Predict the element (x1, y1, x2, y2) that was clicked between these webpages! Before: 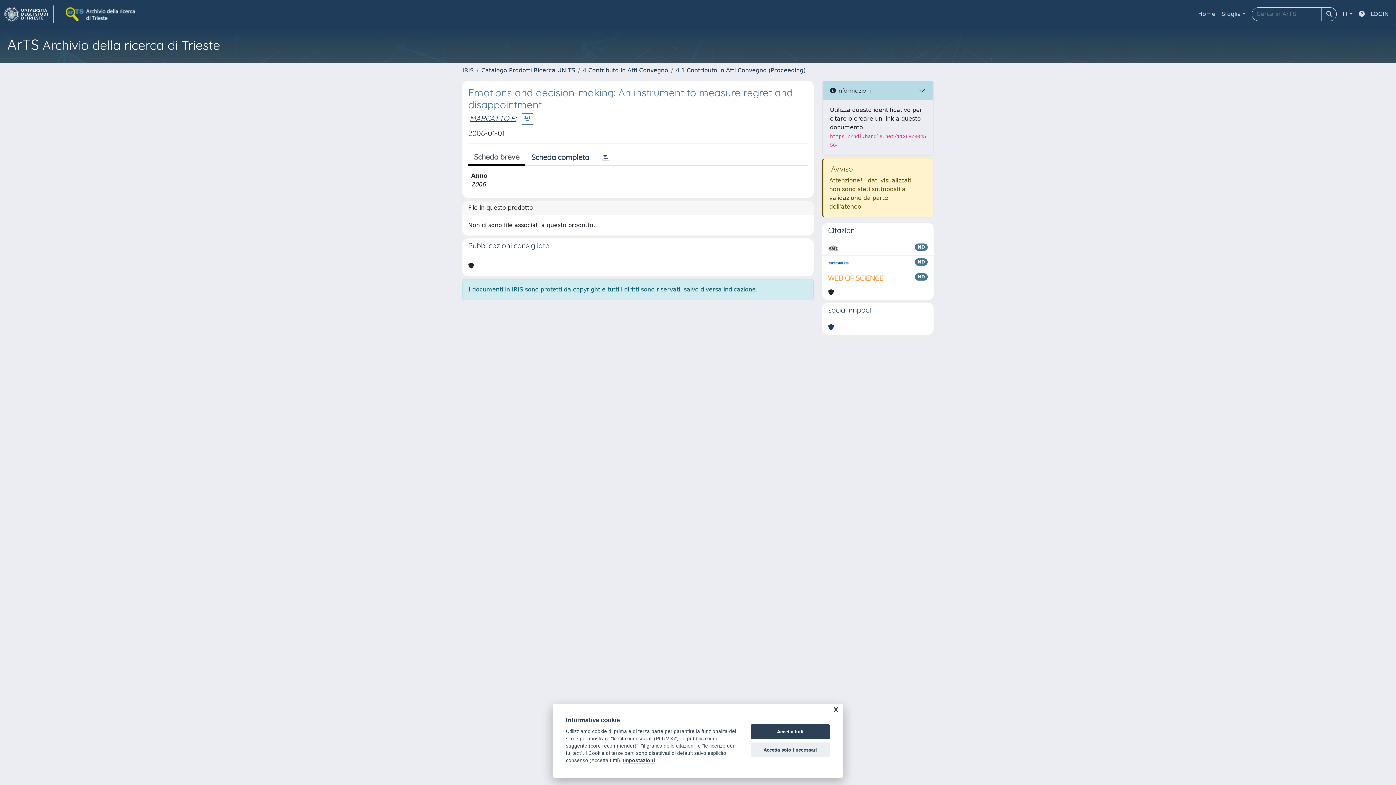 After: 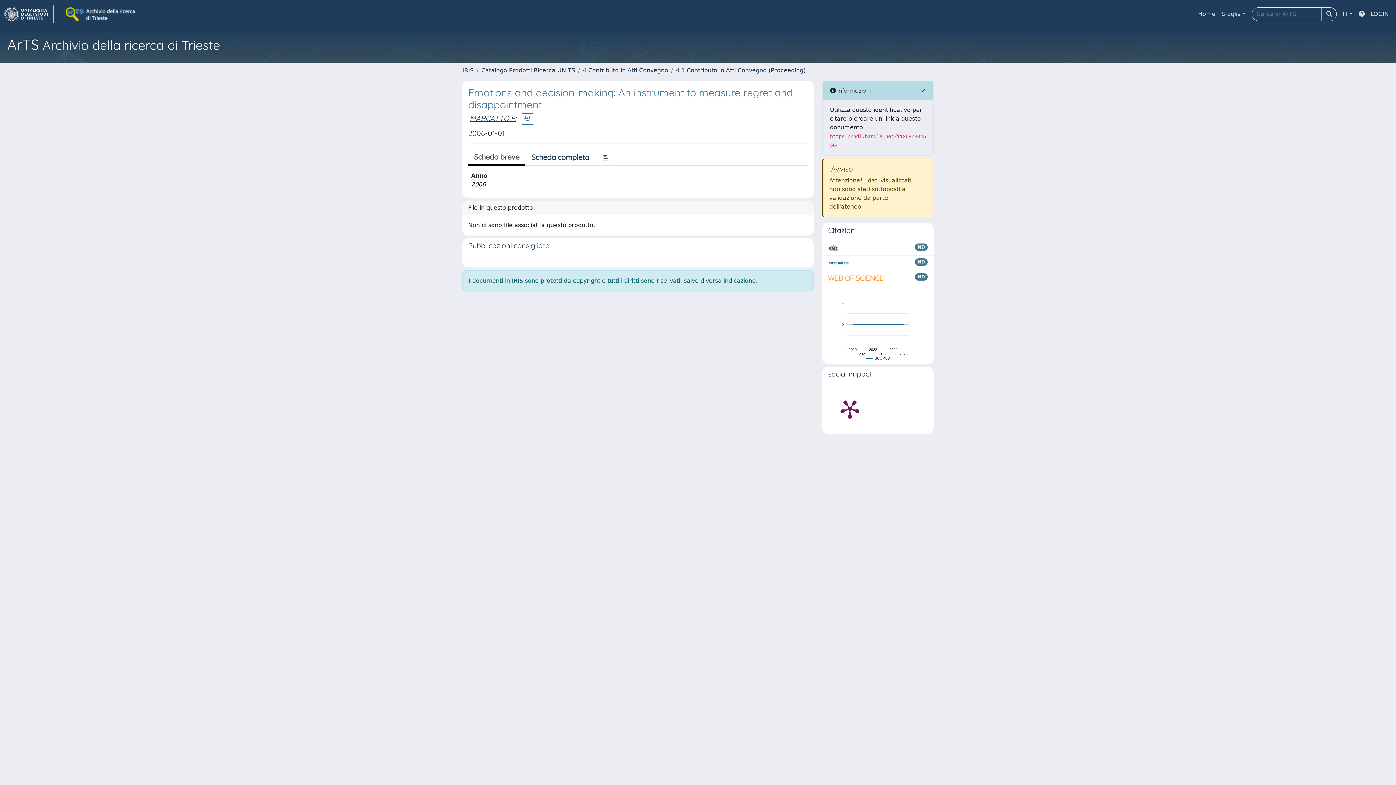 Action: bbox: (750, 724, 830, 739) label: Accetta tutti